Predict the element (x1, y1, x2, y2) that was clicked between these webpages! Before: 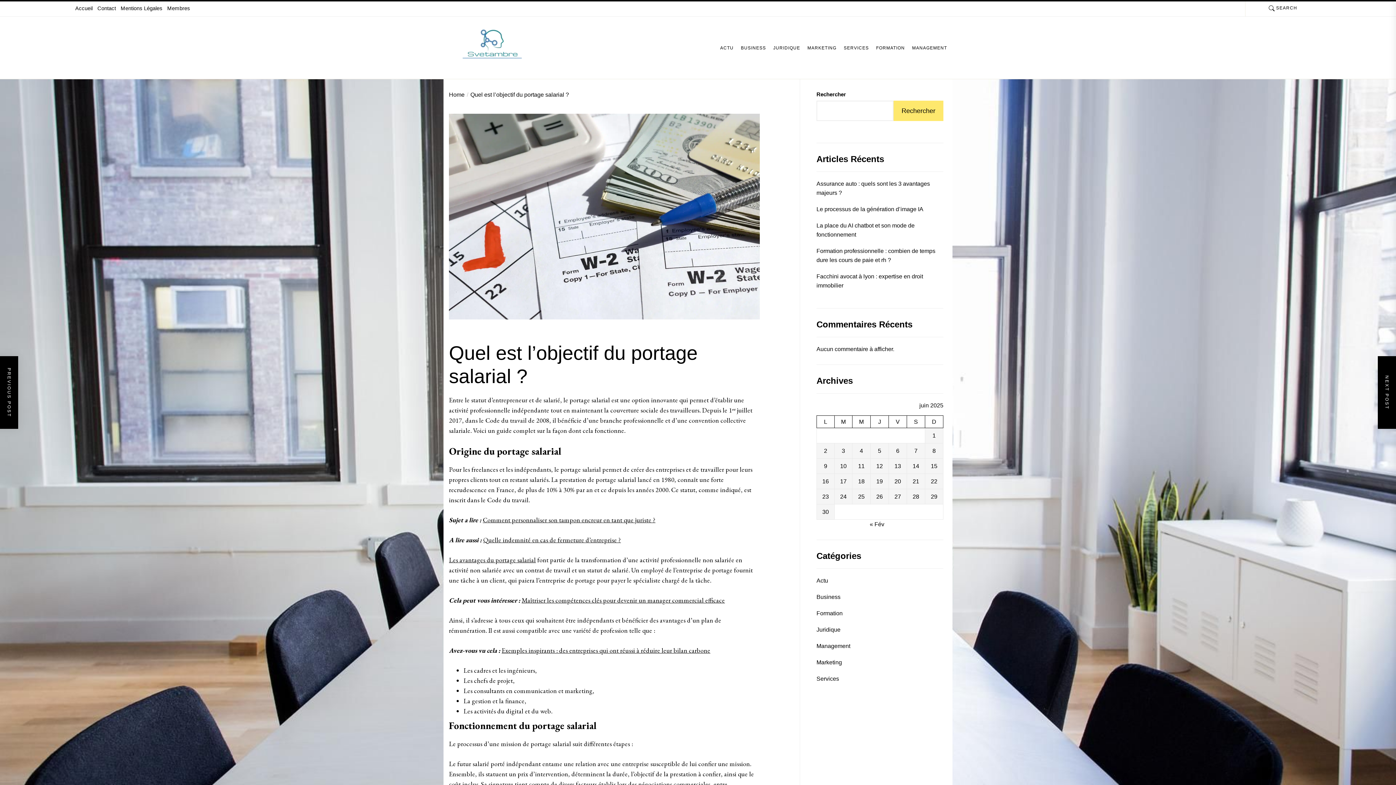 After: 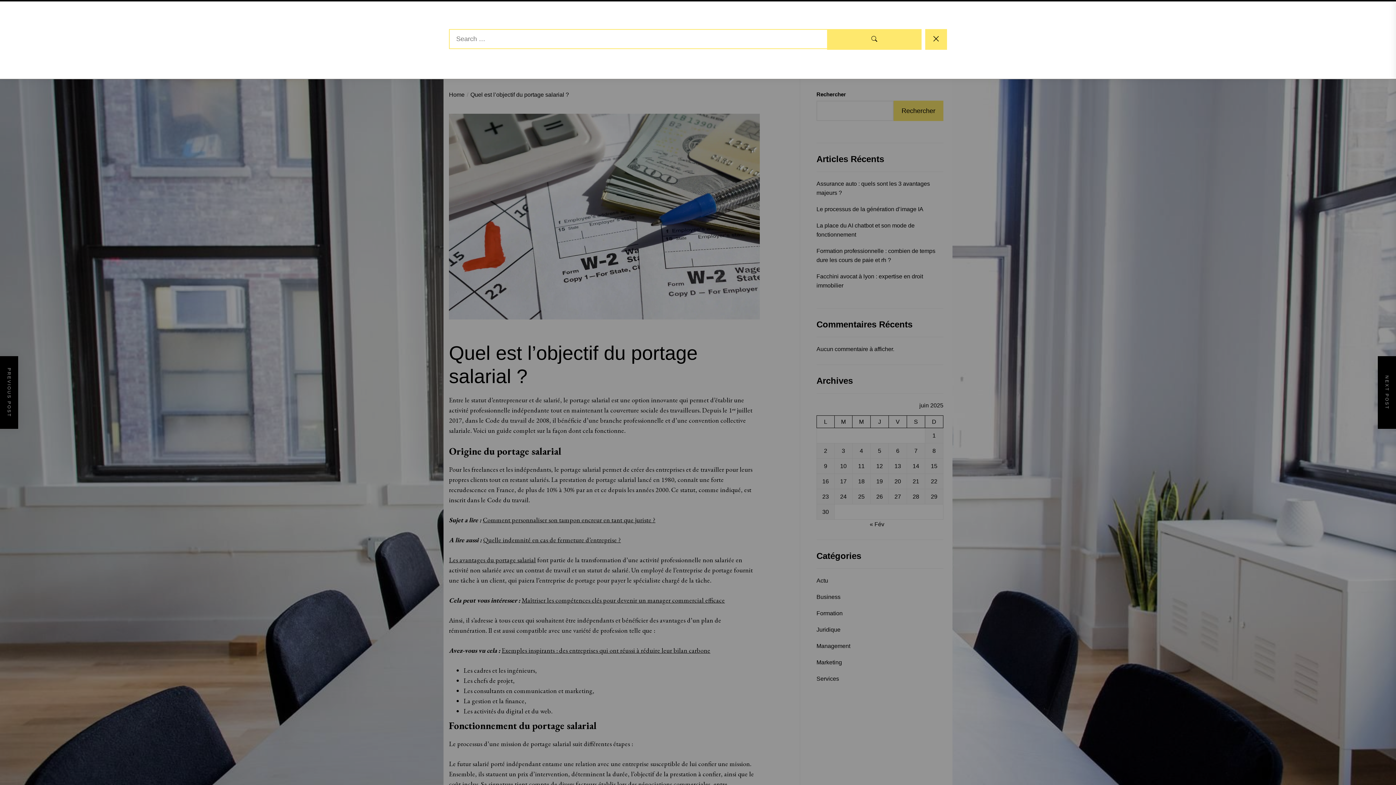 Action: bbox: (1268, 4, 1298, 11) label:  SEARCH